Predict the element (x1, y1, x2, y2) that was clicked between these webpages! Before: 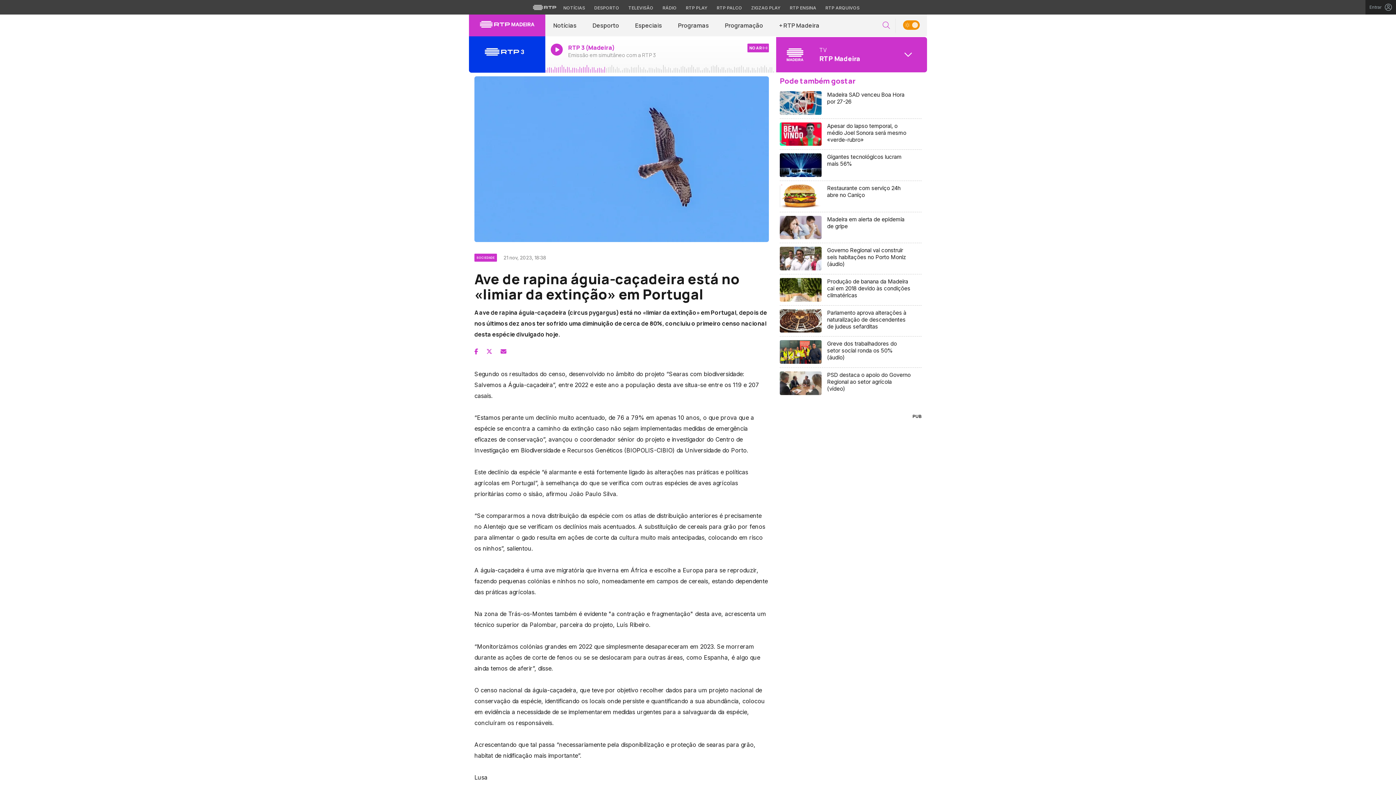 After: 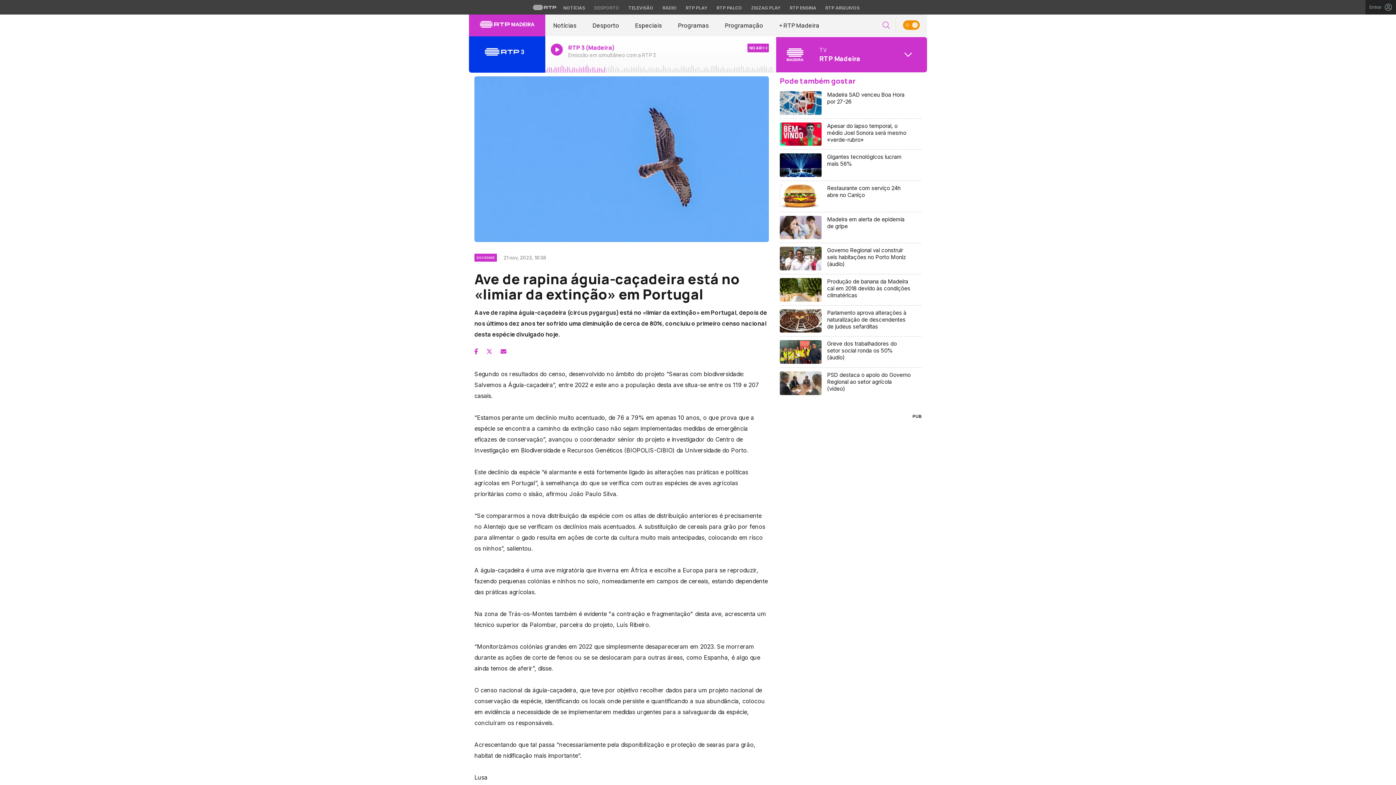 Action: bbox: (590, 4, 623, 11) label: Aceder ao Desporto da RTP